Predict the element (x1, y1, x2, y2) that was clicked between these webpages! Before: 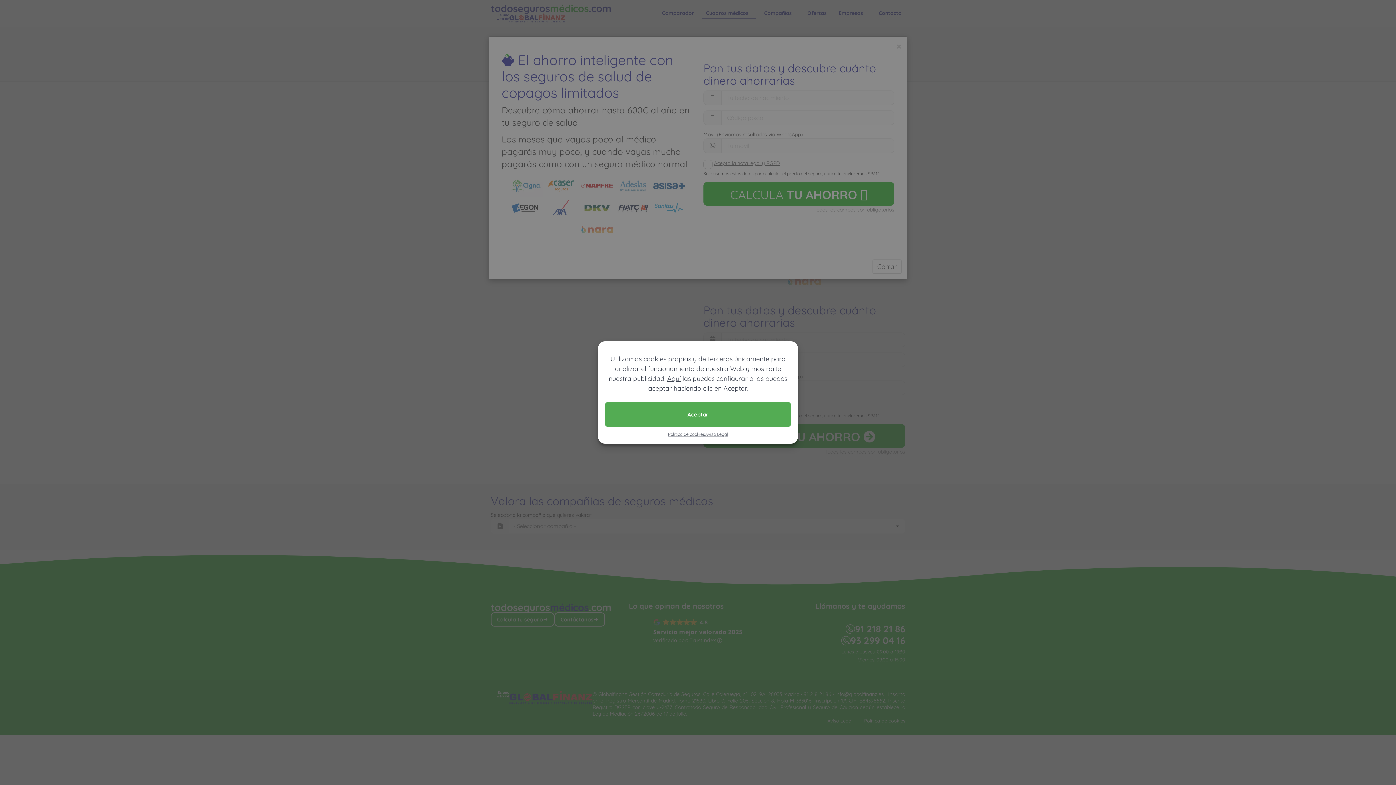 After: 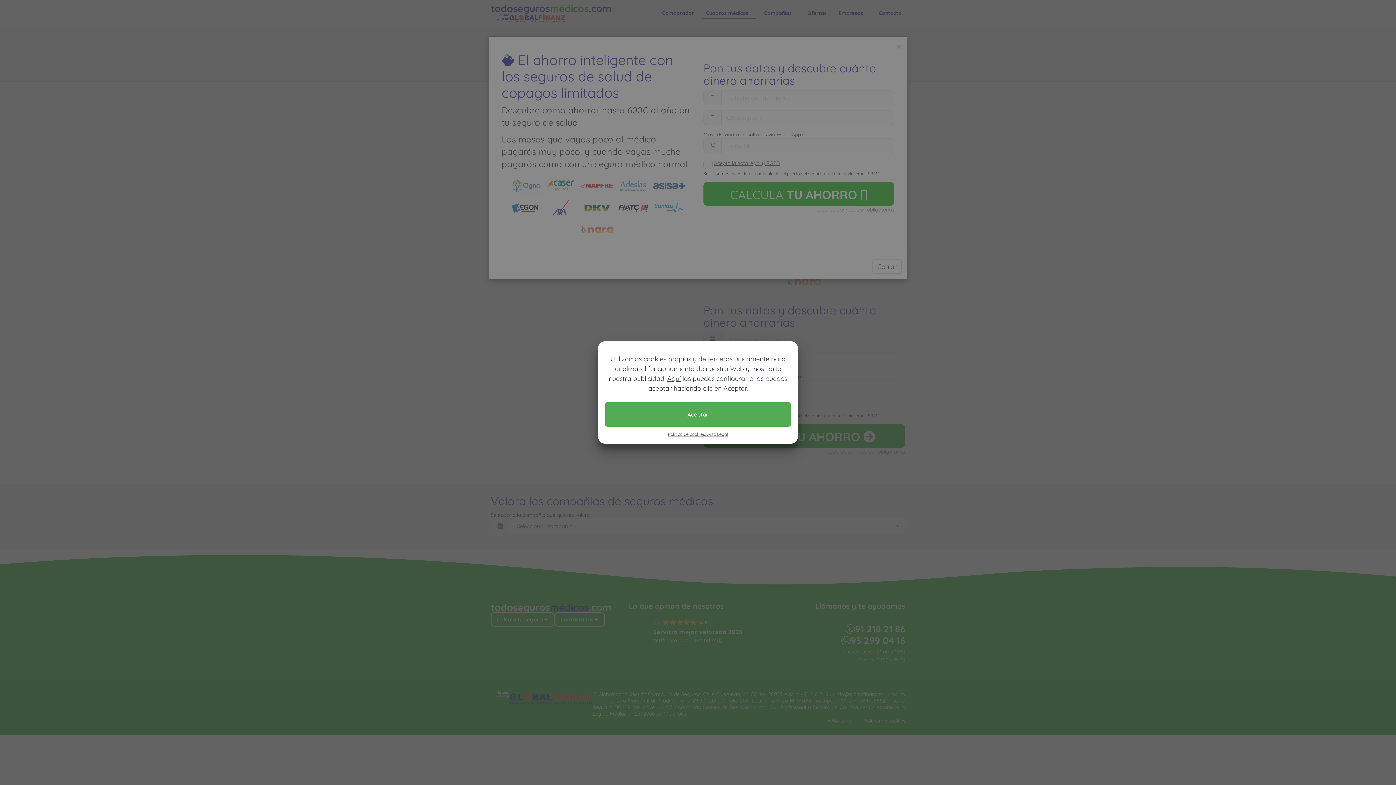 Action: bbox: (705, 430, 728, 438) label: Aviso Legal